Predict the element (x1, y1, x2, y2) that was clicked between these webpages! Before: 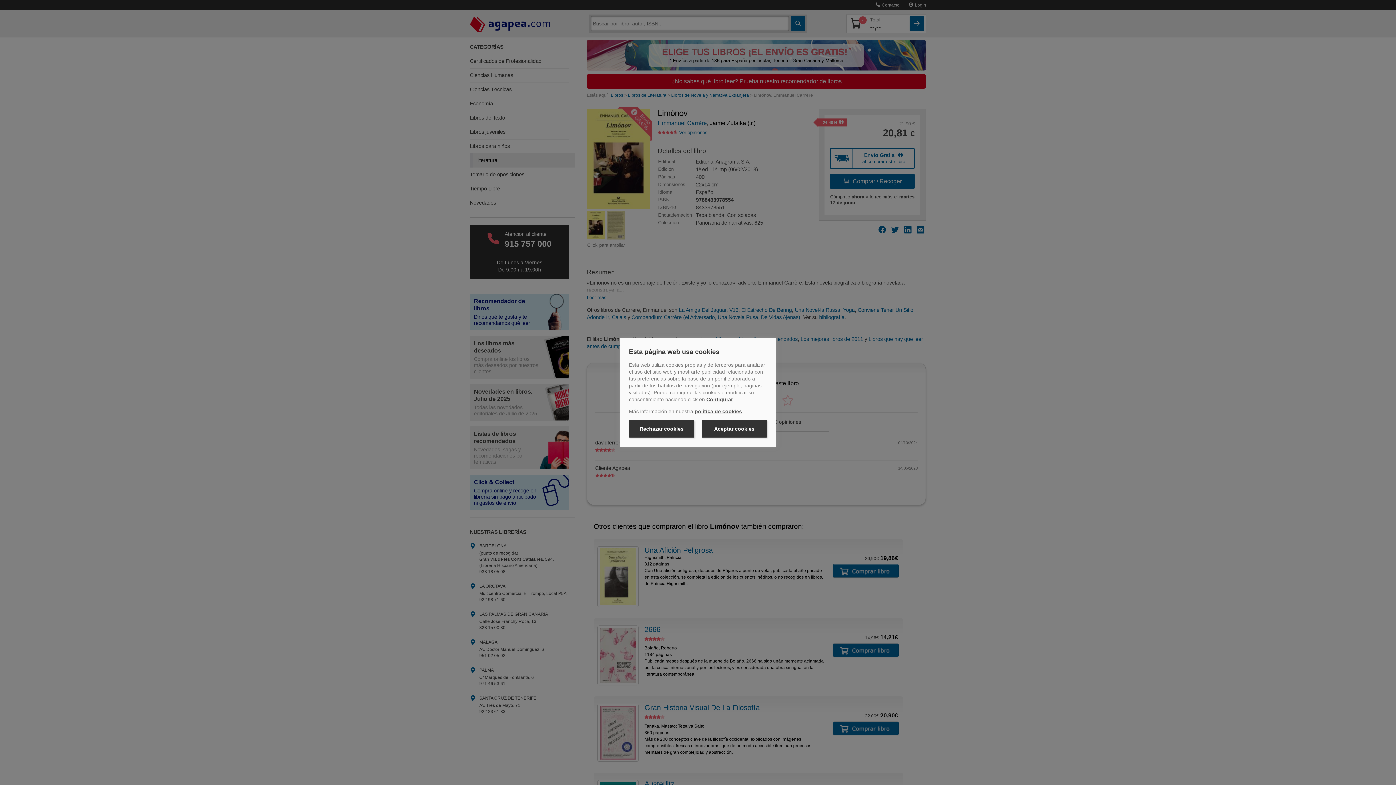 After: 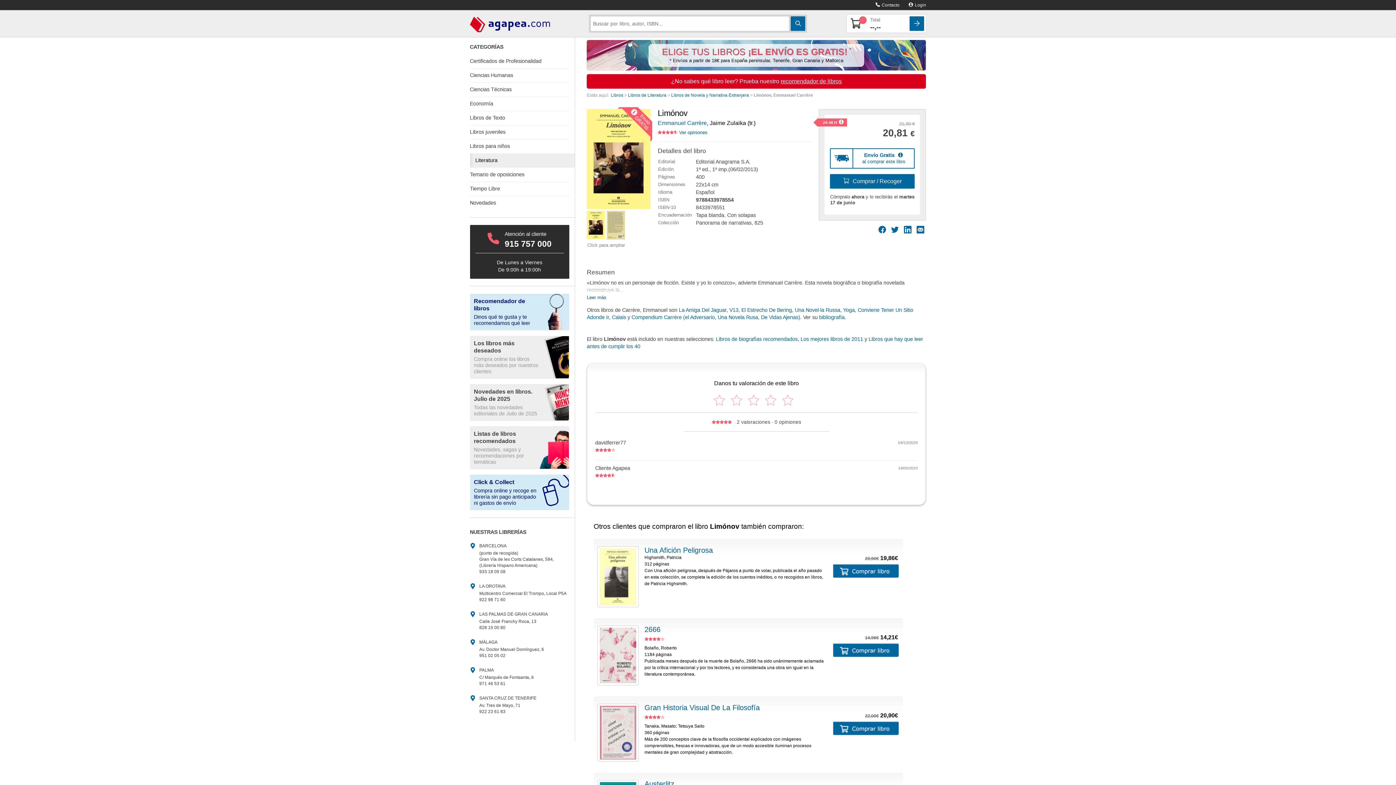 Action: label: Aceptar cookies bbox: (701, 420, 767, 437)